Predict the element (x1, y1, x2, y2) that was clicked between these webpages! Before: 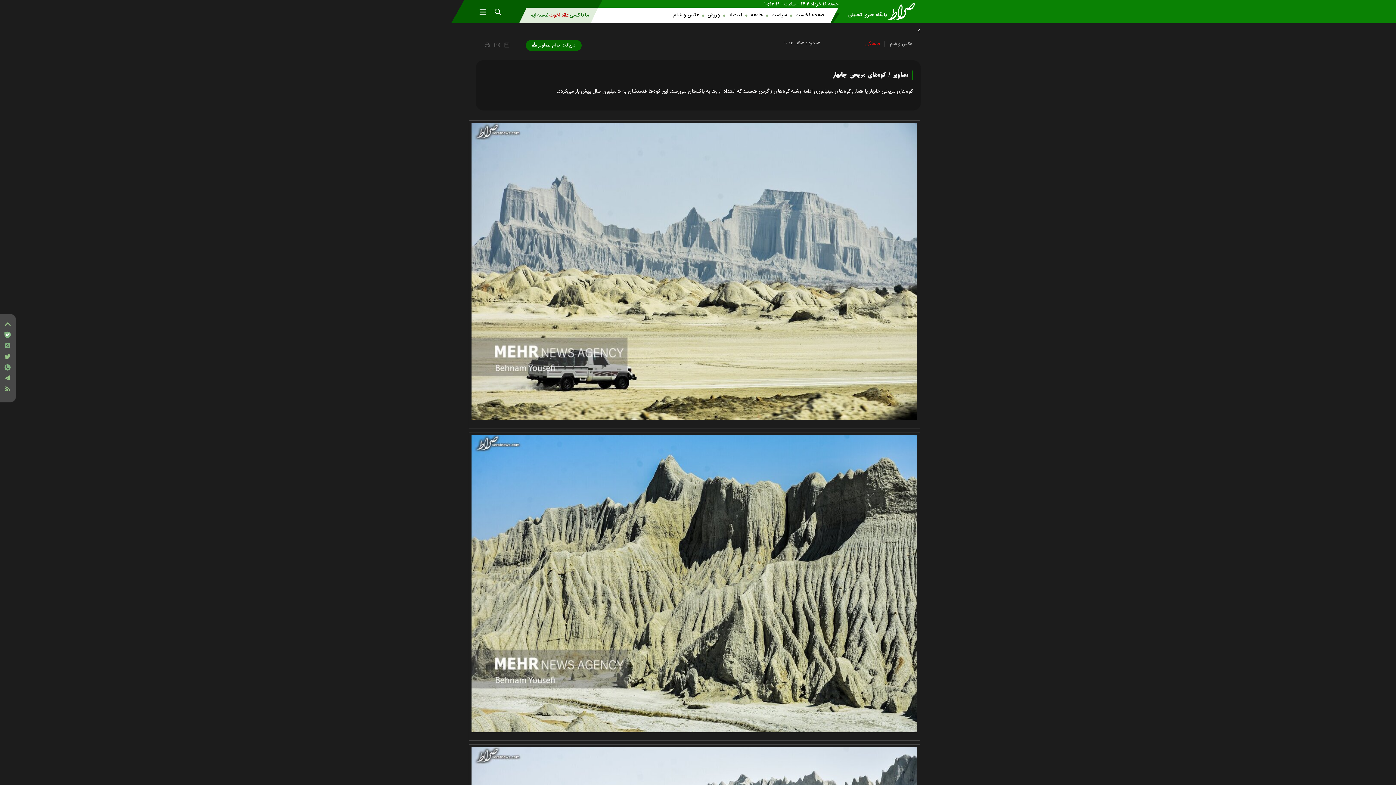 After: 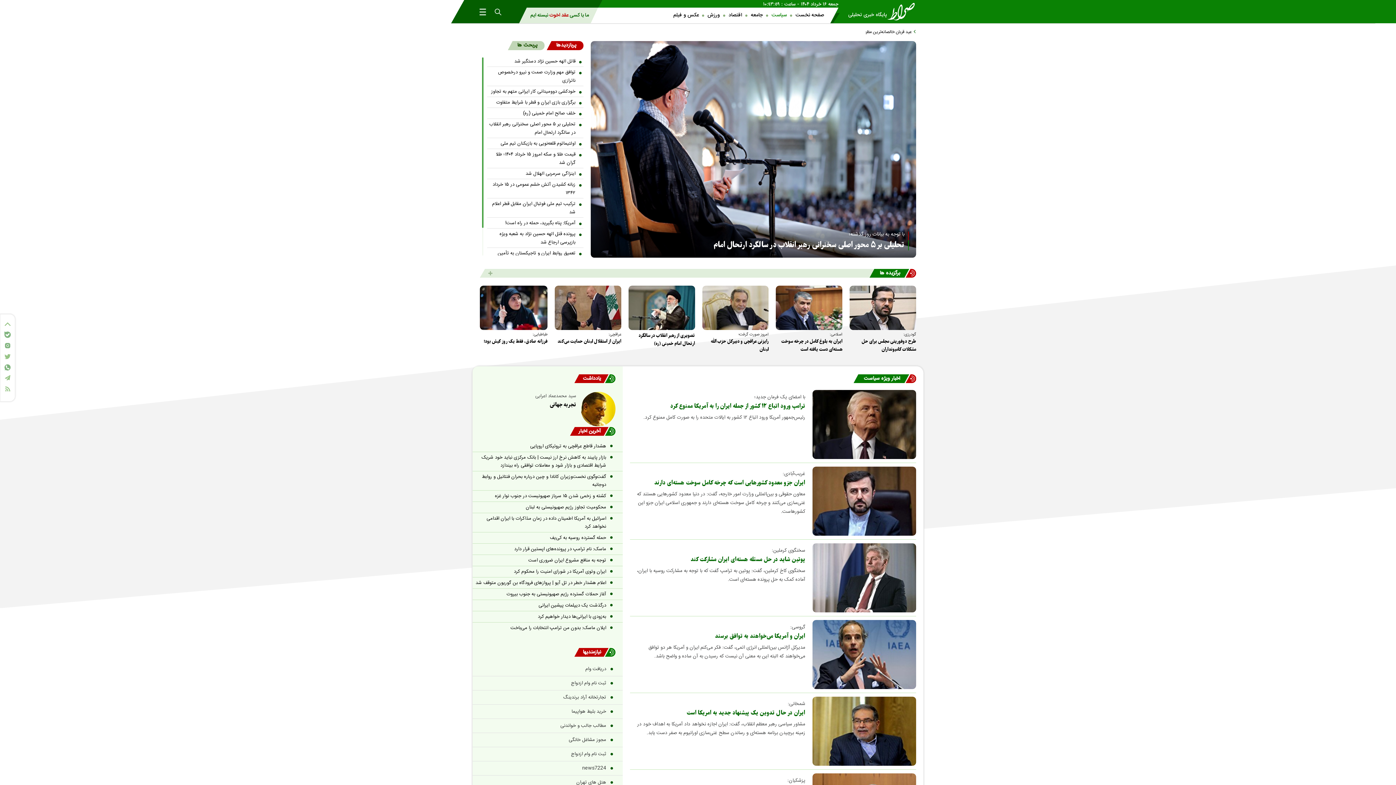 Action: label: سیاست bbox: (768, 7, 790, 23)